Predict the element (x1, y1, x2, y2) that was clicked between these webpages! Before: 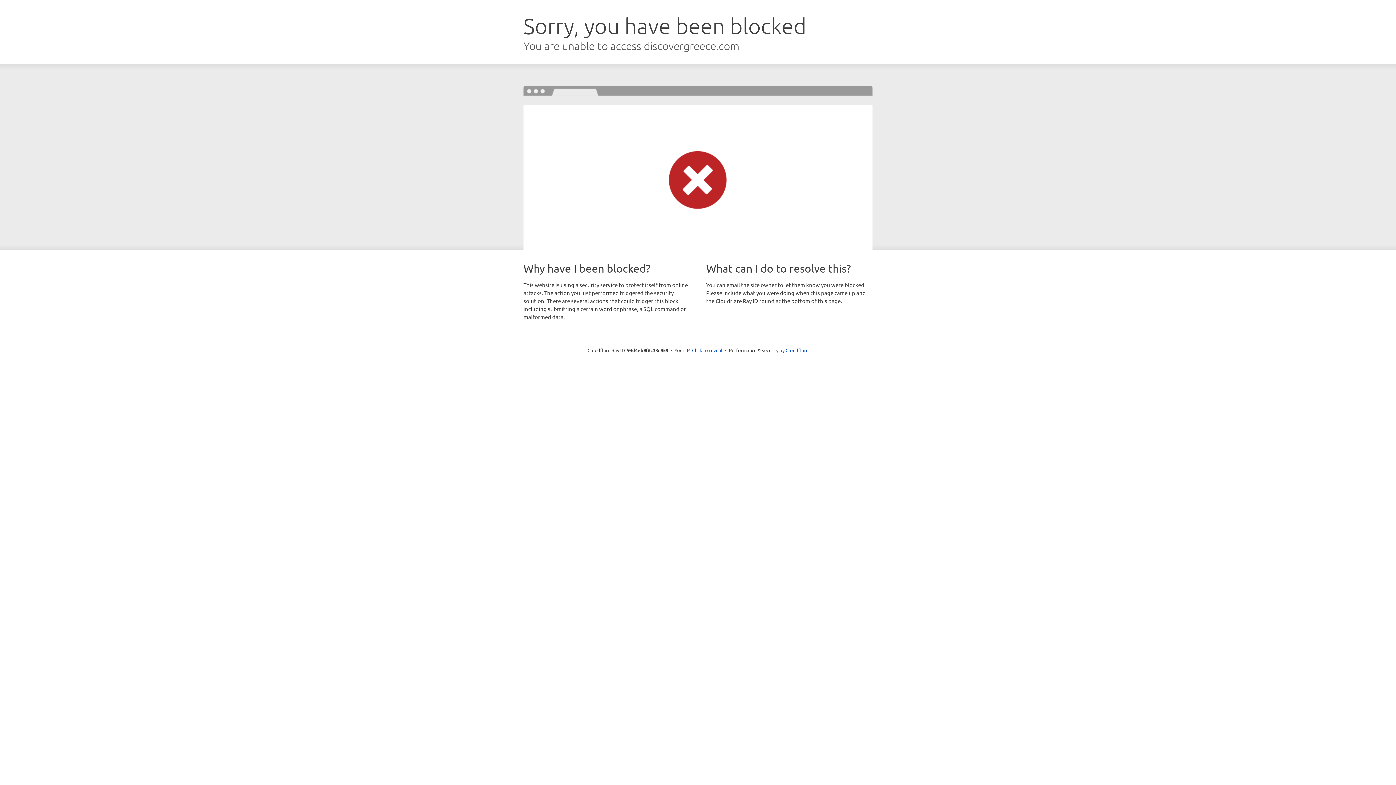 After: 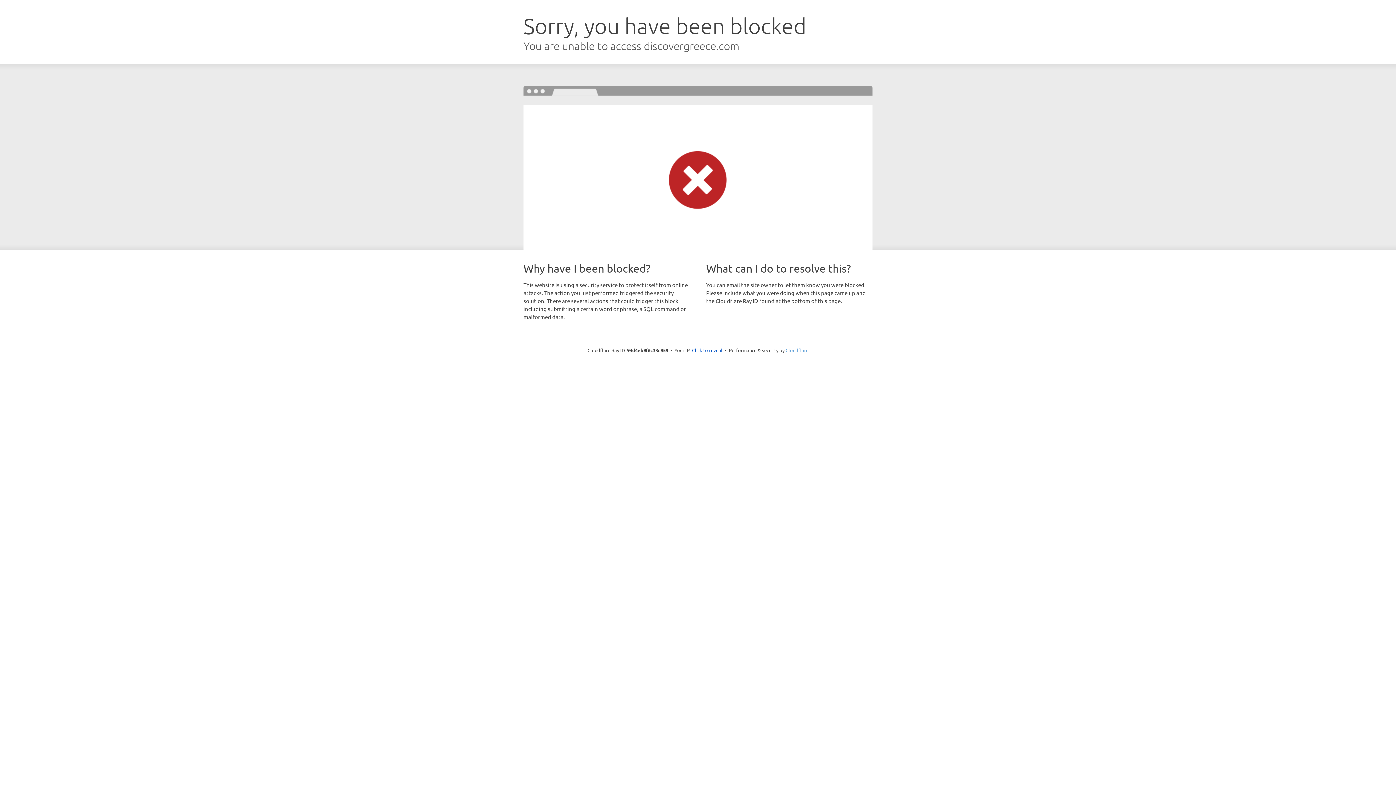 Action: bbox: (785, 347, 808, 353) label: Cloudflare